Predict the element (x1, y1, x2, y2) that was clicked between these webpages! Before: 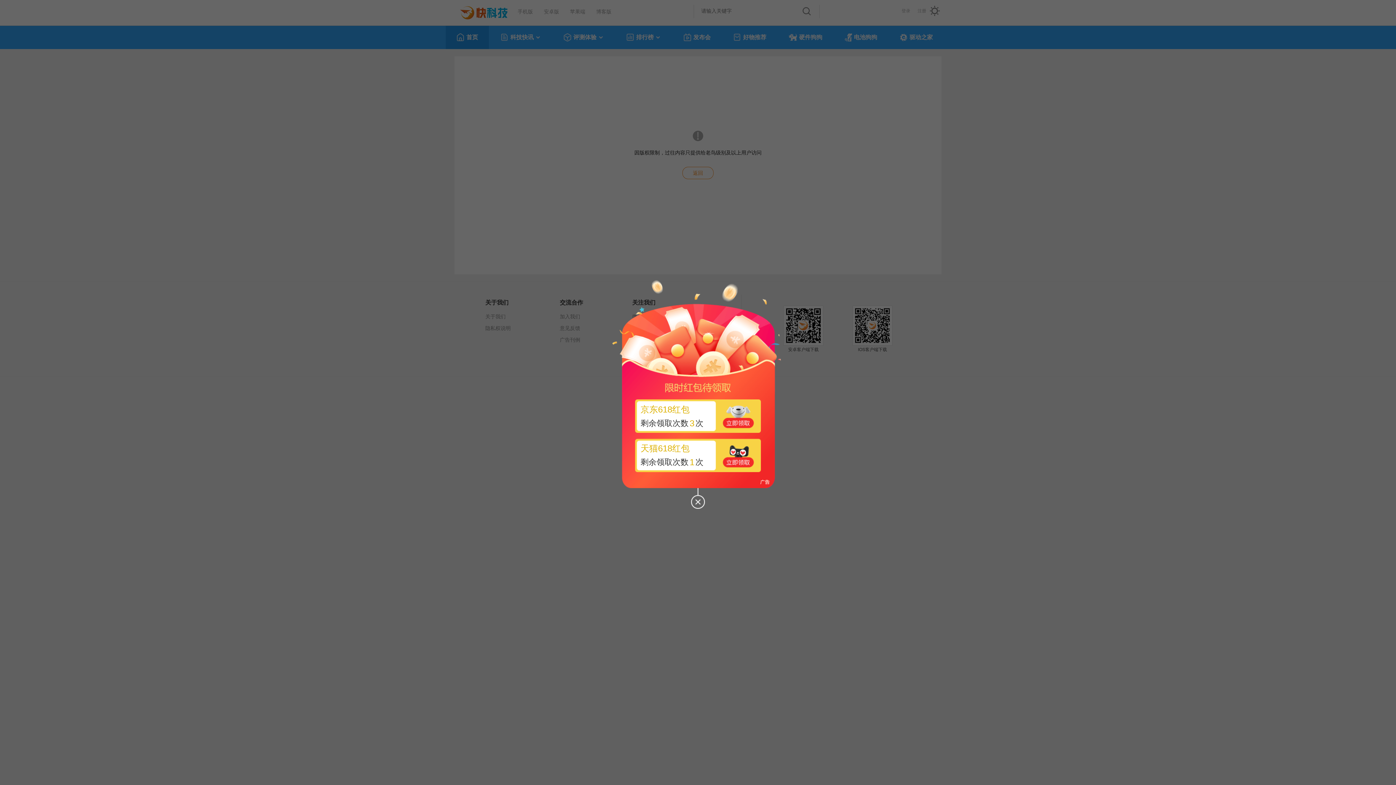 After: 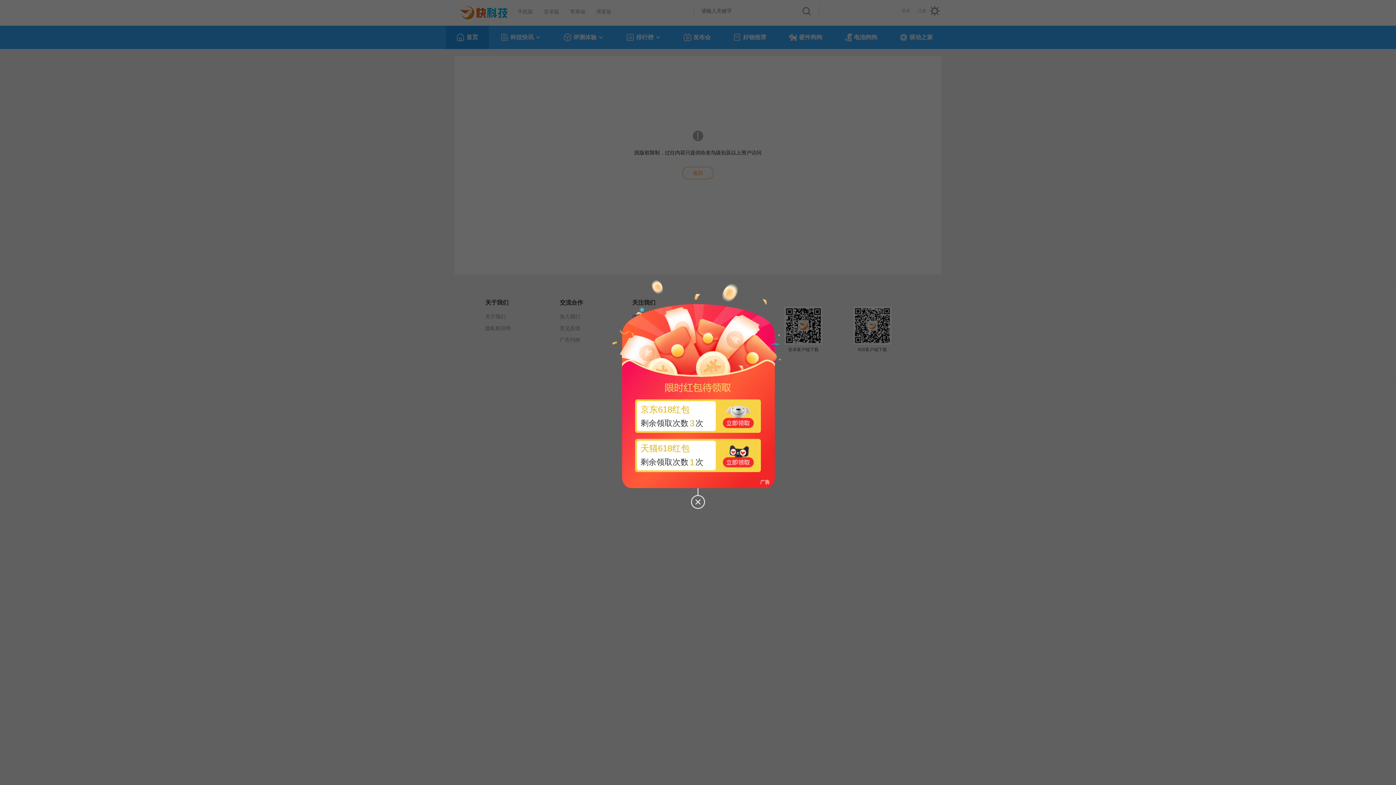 Action: label: 京东618红包
剩余领取次数3次 bbox: (635, 399, 761, 433)